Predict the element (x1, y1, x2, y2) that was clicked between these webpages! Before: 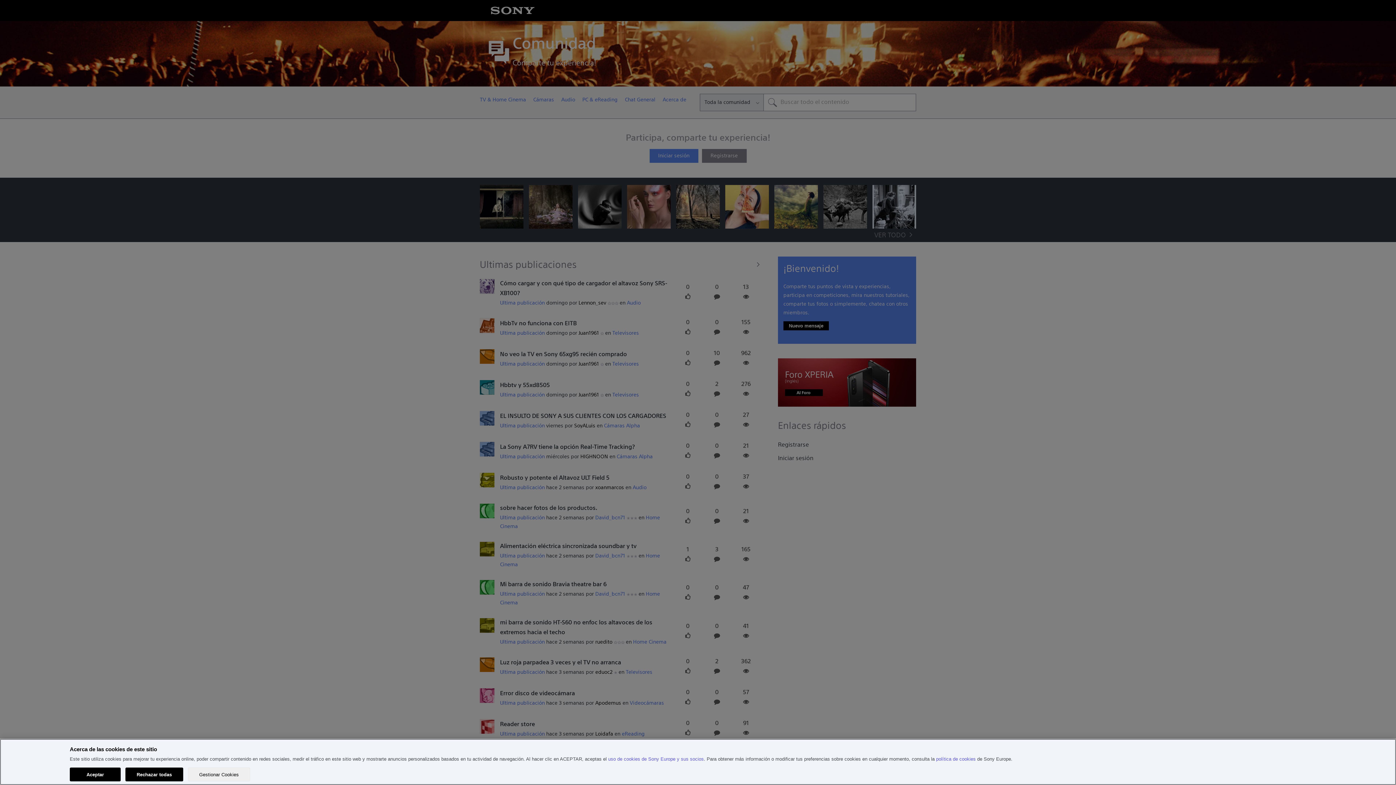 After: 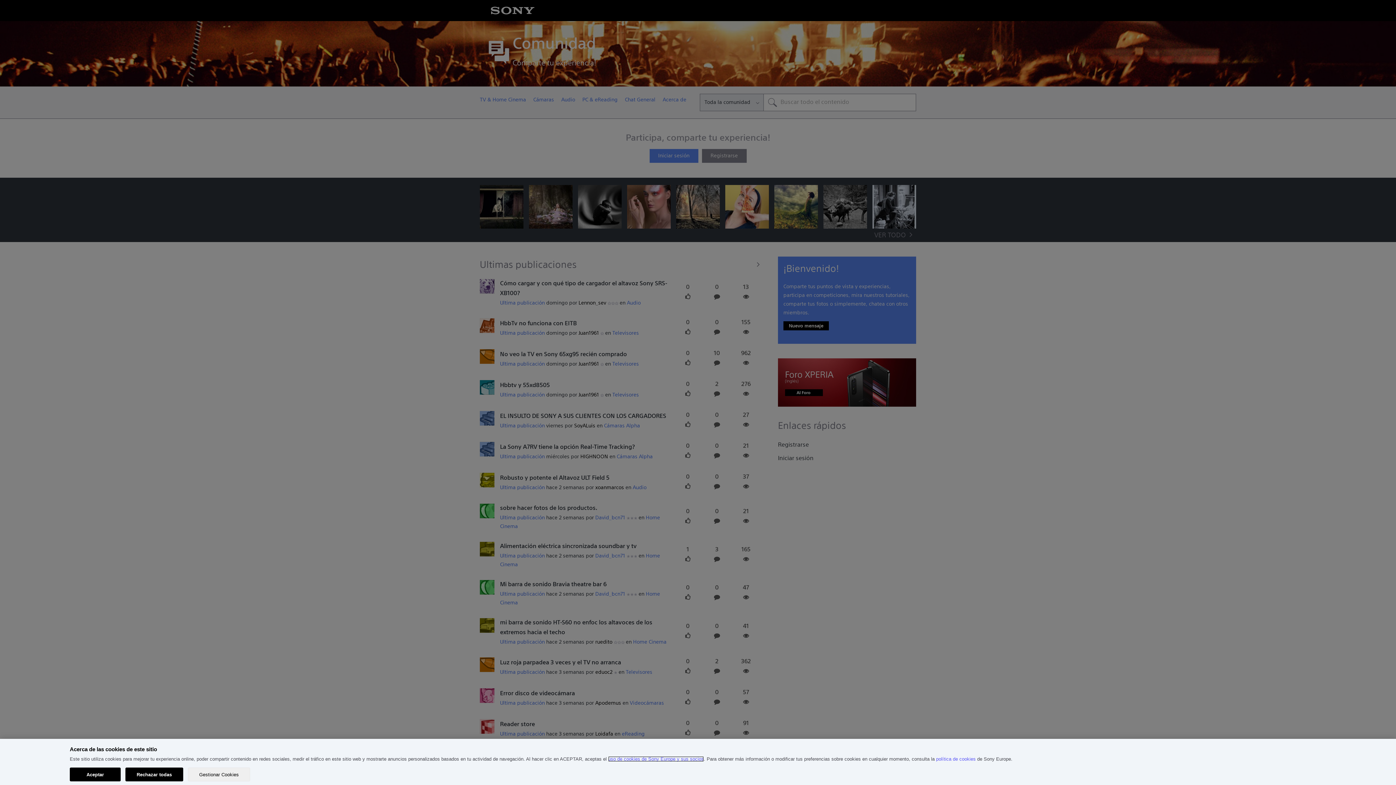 Action: label: uso de cookies de Sony Europe y sus socios bbox: (608, 756, 704, 762)